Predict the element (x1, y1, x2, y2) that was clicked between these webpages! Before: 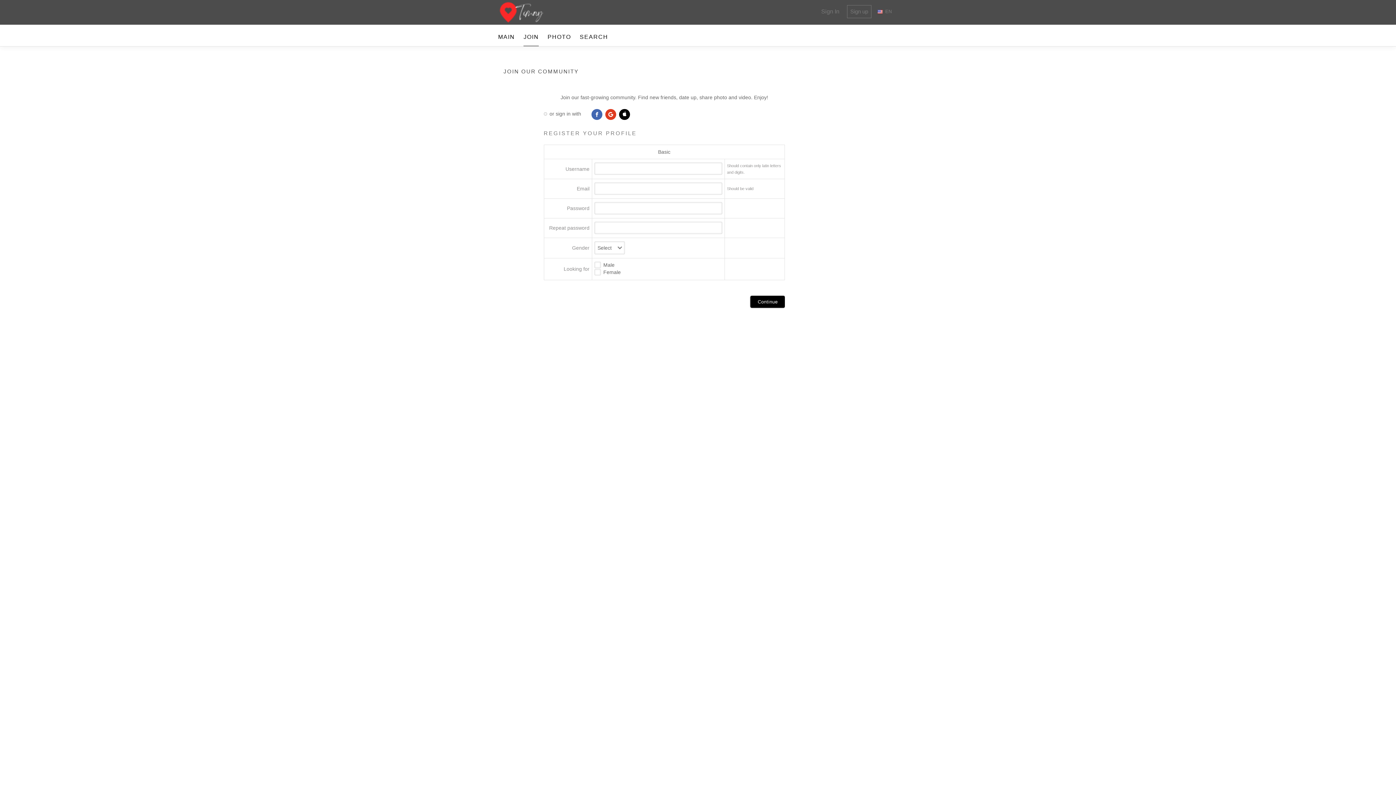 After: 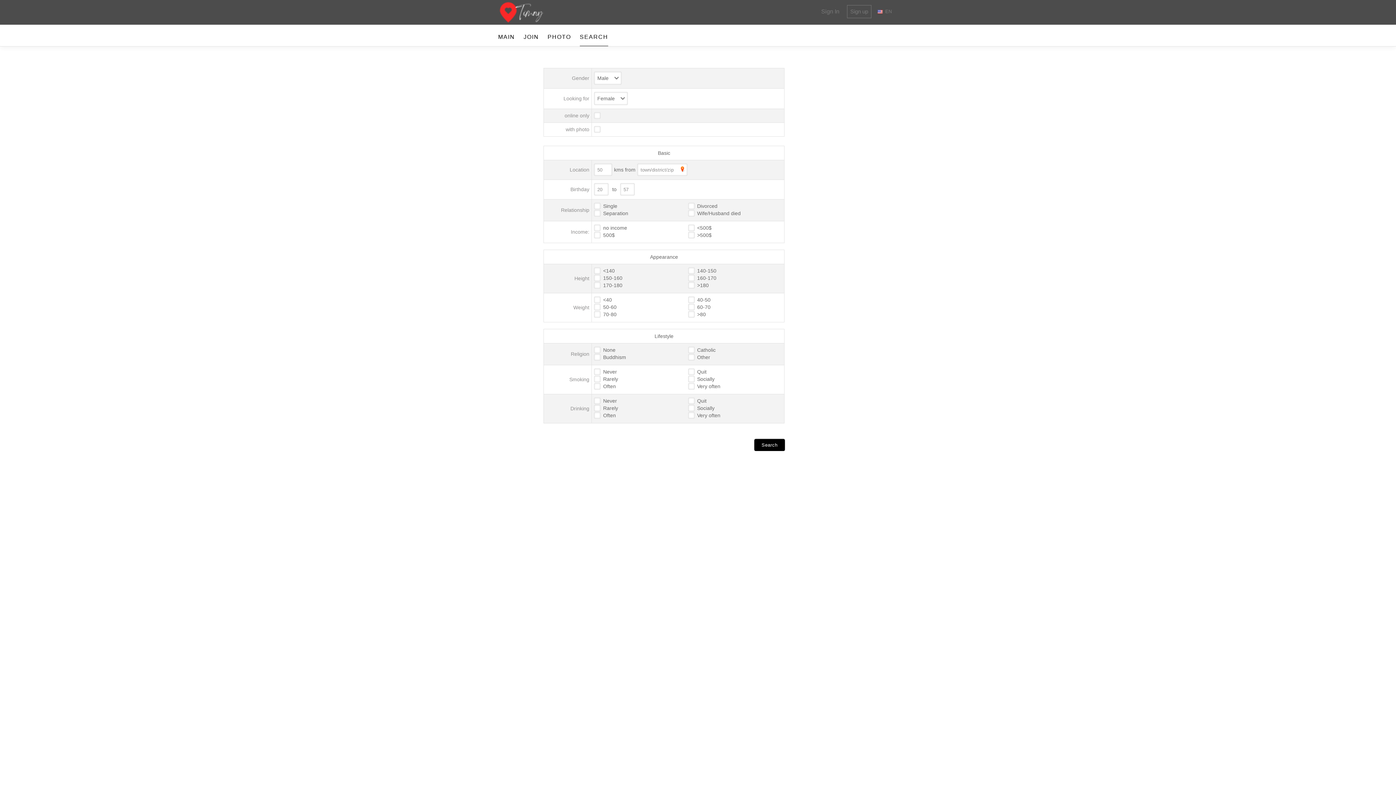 Action: label: SEARCH bbox: (579, 29, 608, 46)